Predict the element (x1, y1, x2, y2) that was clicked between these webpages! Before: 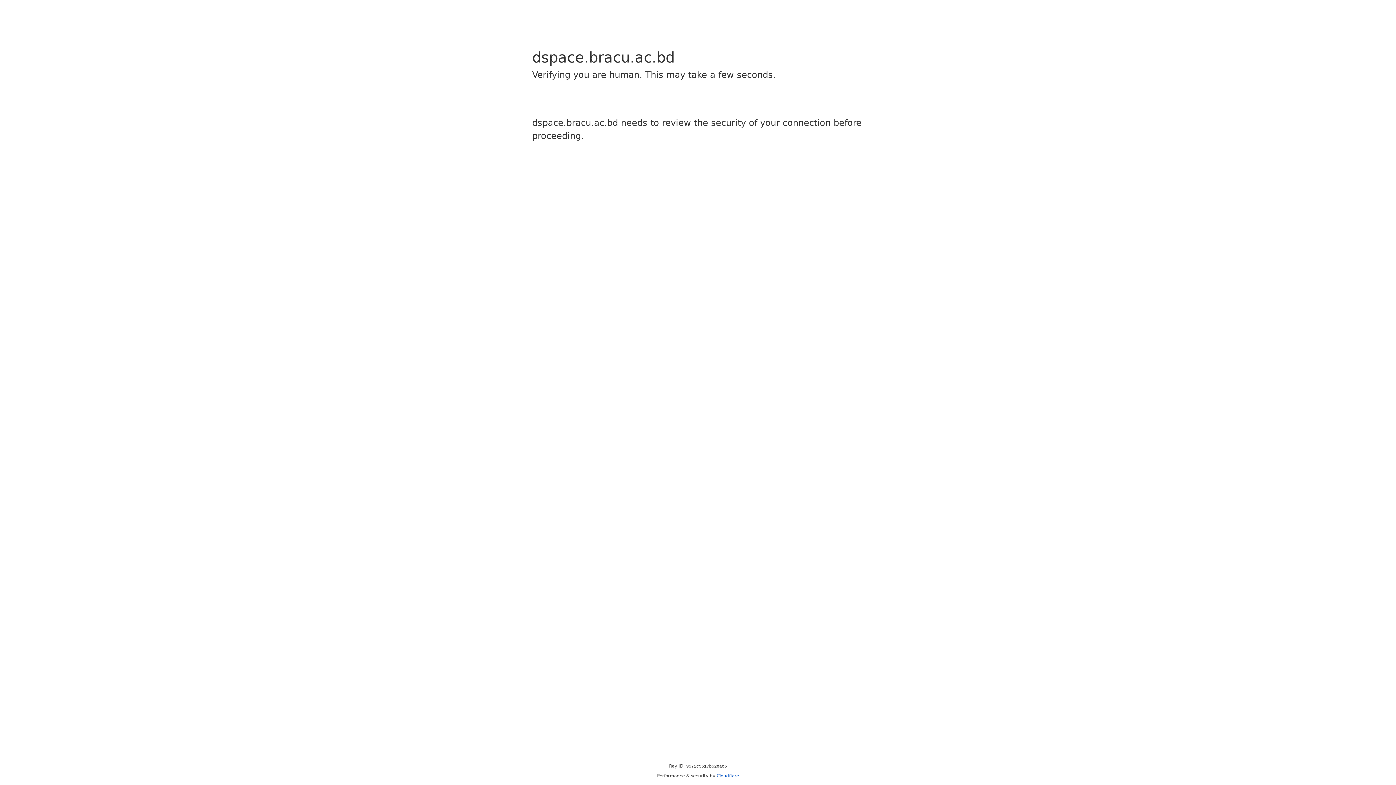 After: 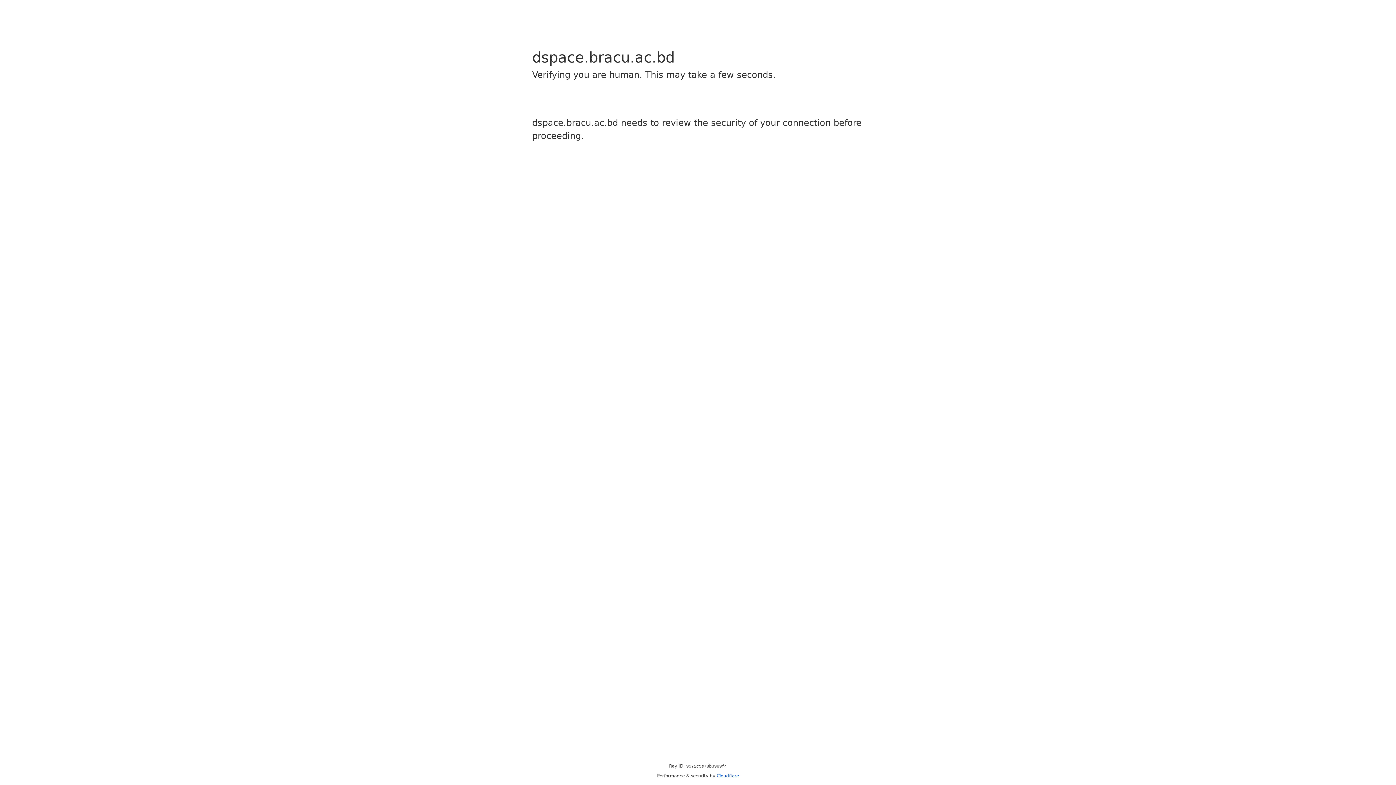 Action: bbox: (716, 773, 739, 778) label: Cloudflare